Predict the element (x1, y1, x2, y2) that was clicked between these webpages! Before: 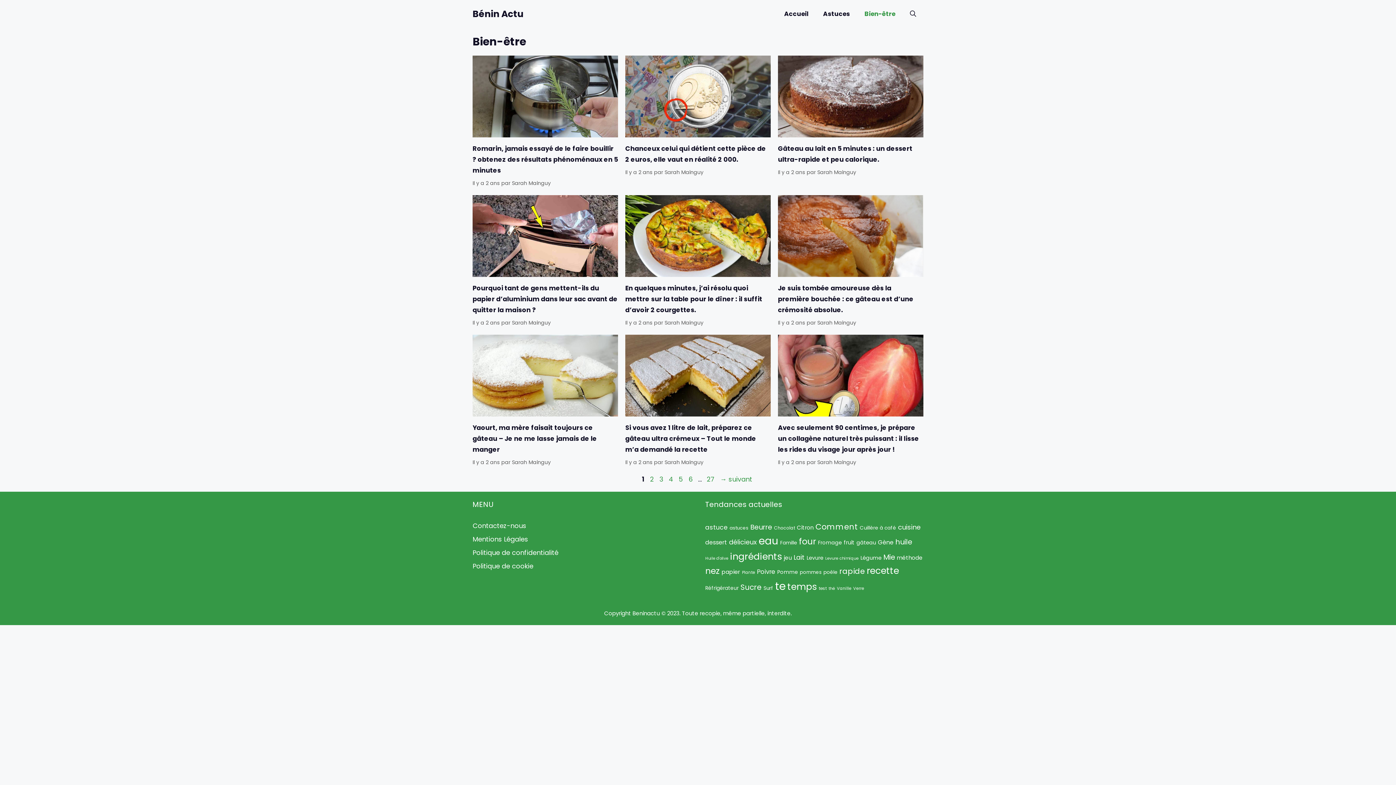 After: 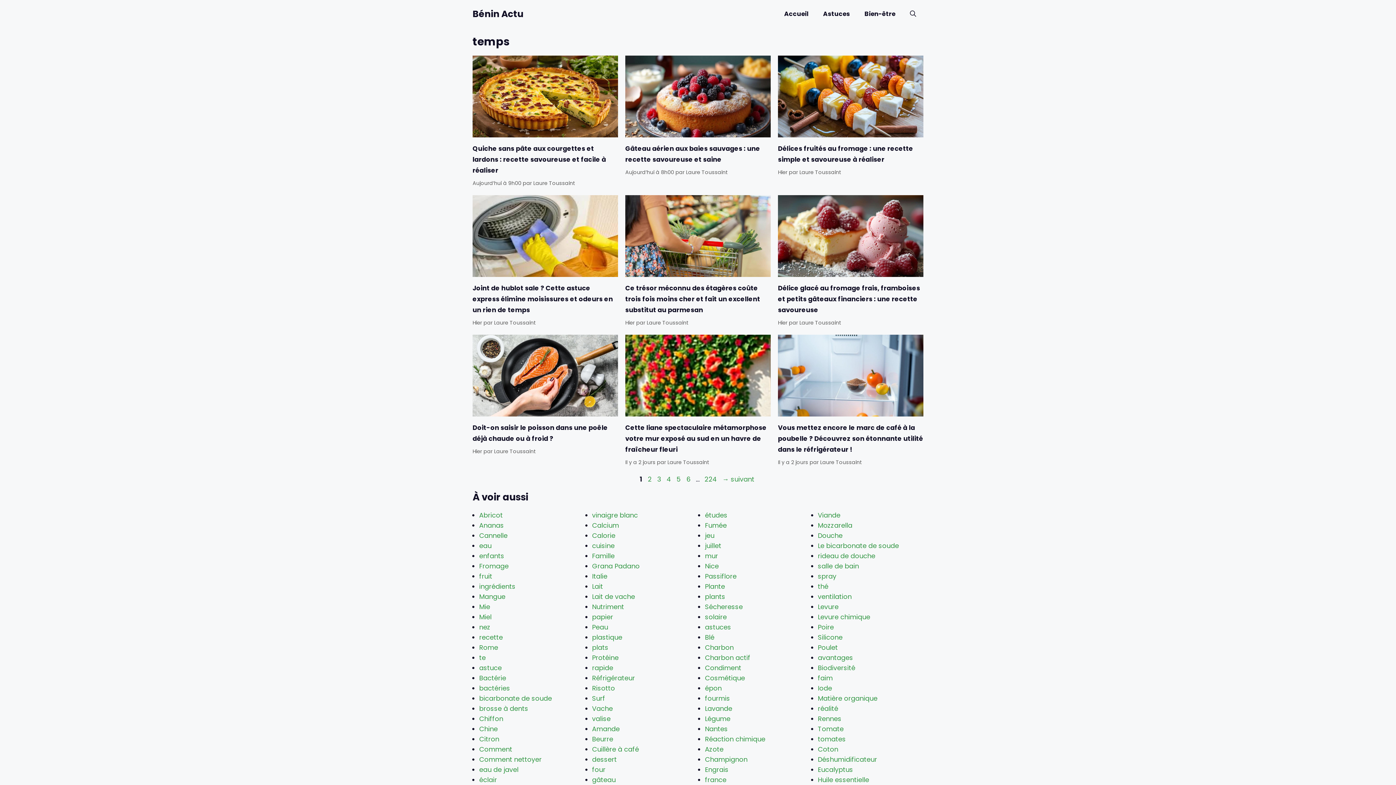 Action: bbox: (787, 580, 817, 593) label: temps (2 009 éléments)